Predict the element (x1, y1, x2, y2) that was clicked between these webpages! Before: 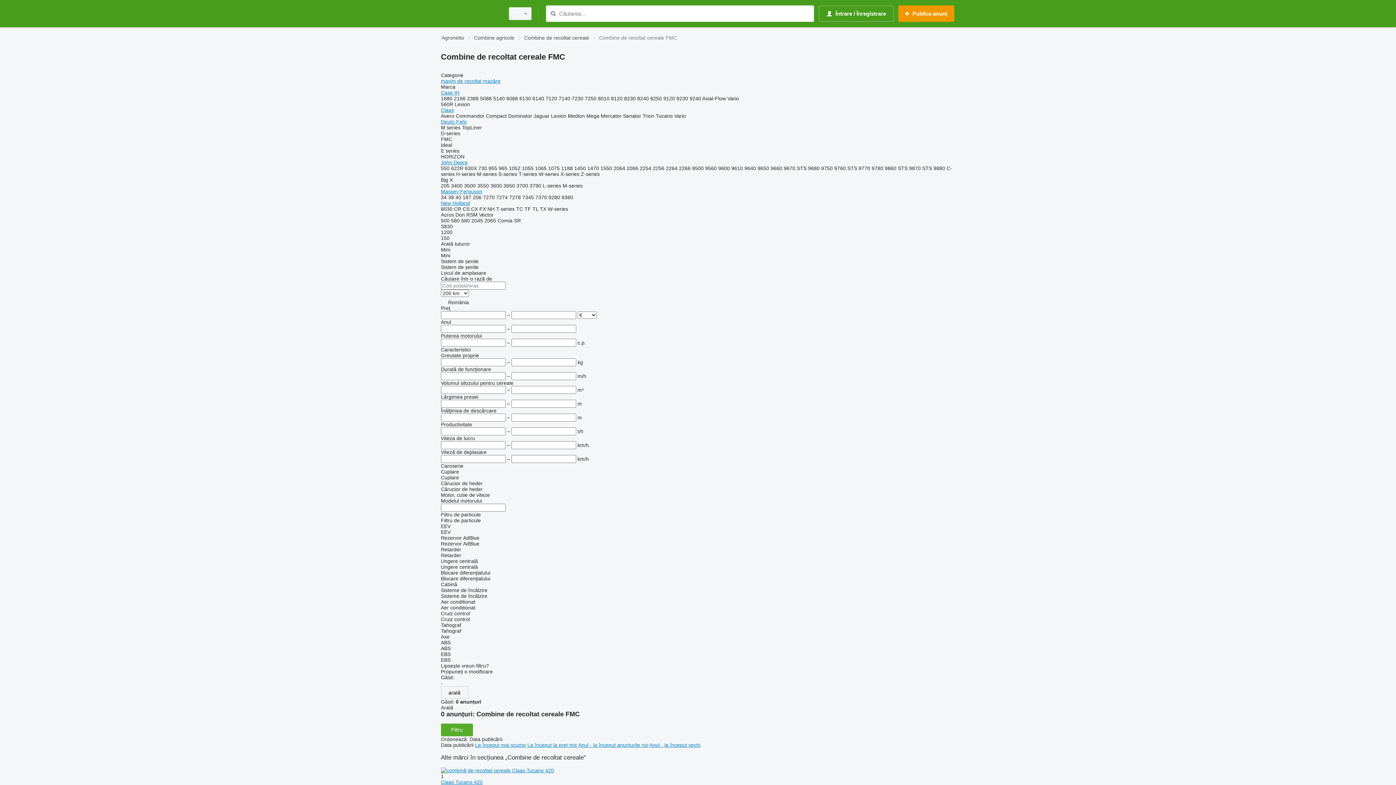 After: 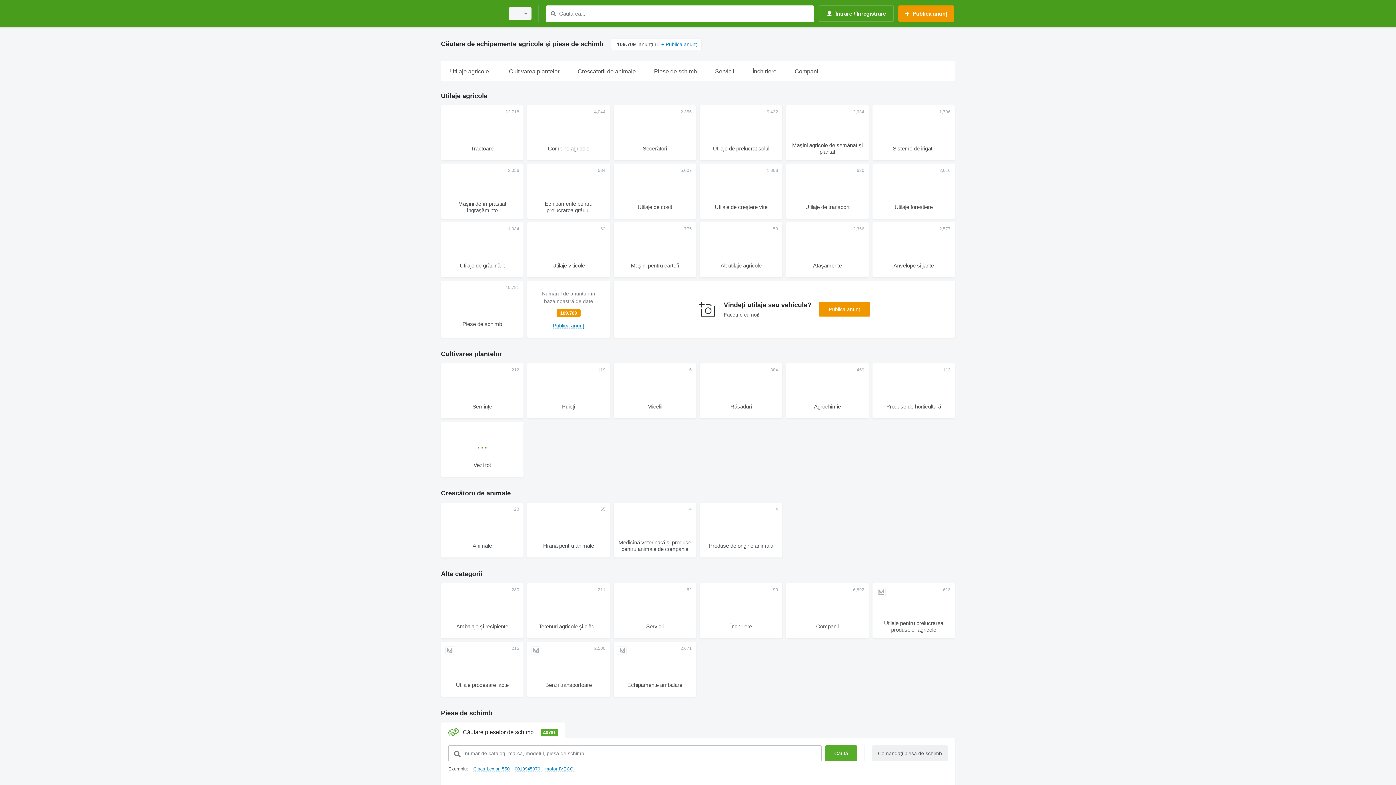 Action: label: Agronetto bbox: (441, 33, 464, 42)